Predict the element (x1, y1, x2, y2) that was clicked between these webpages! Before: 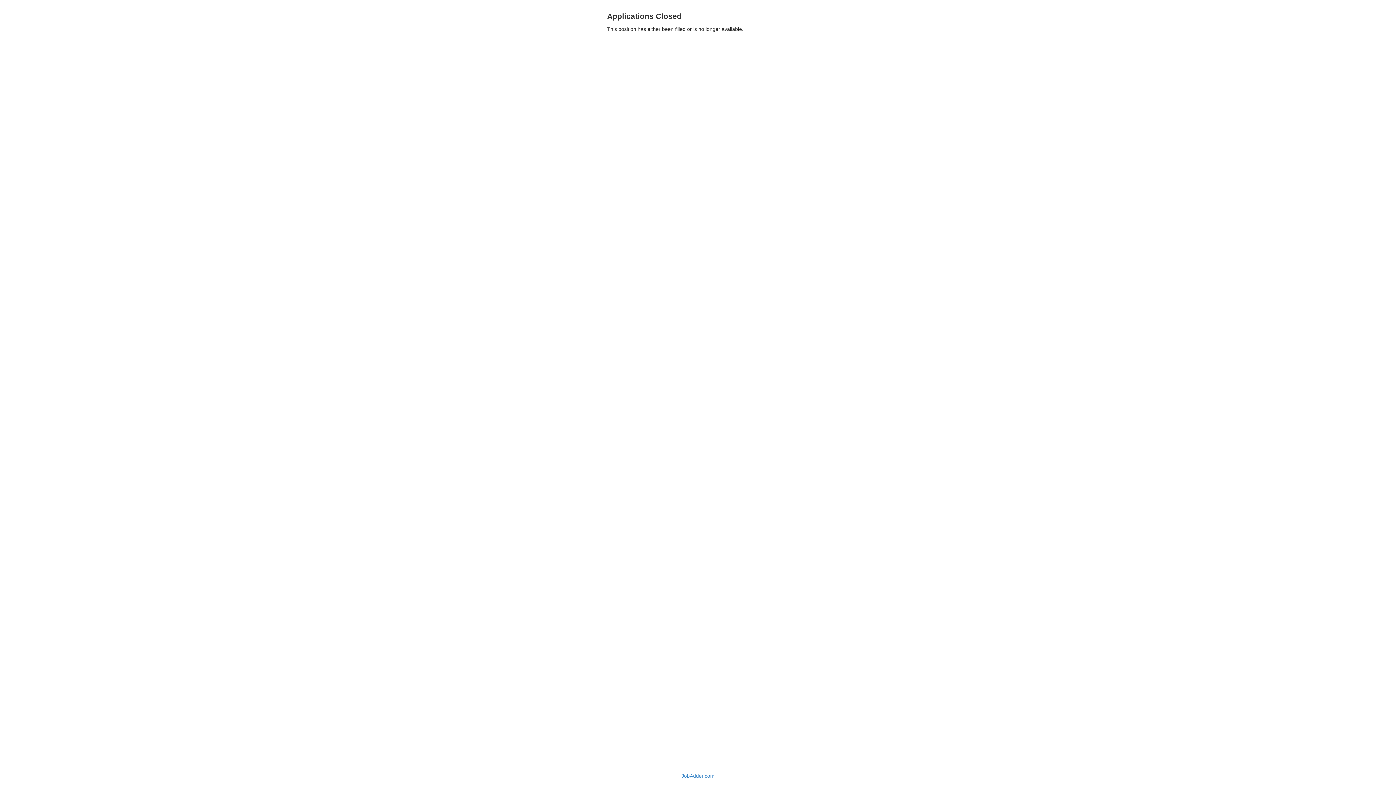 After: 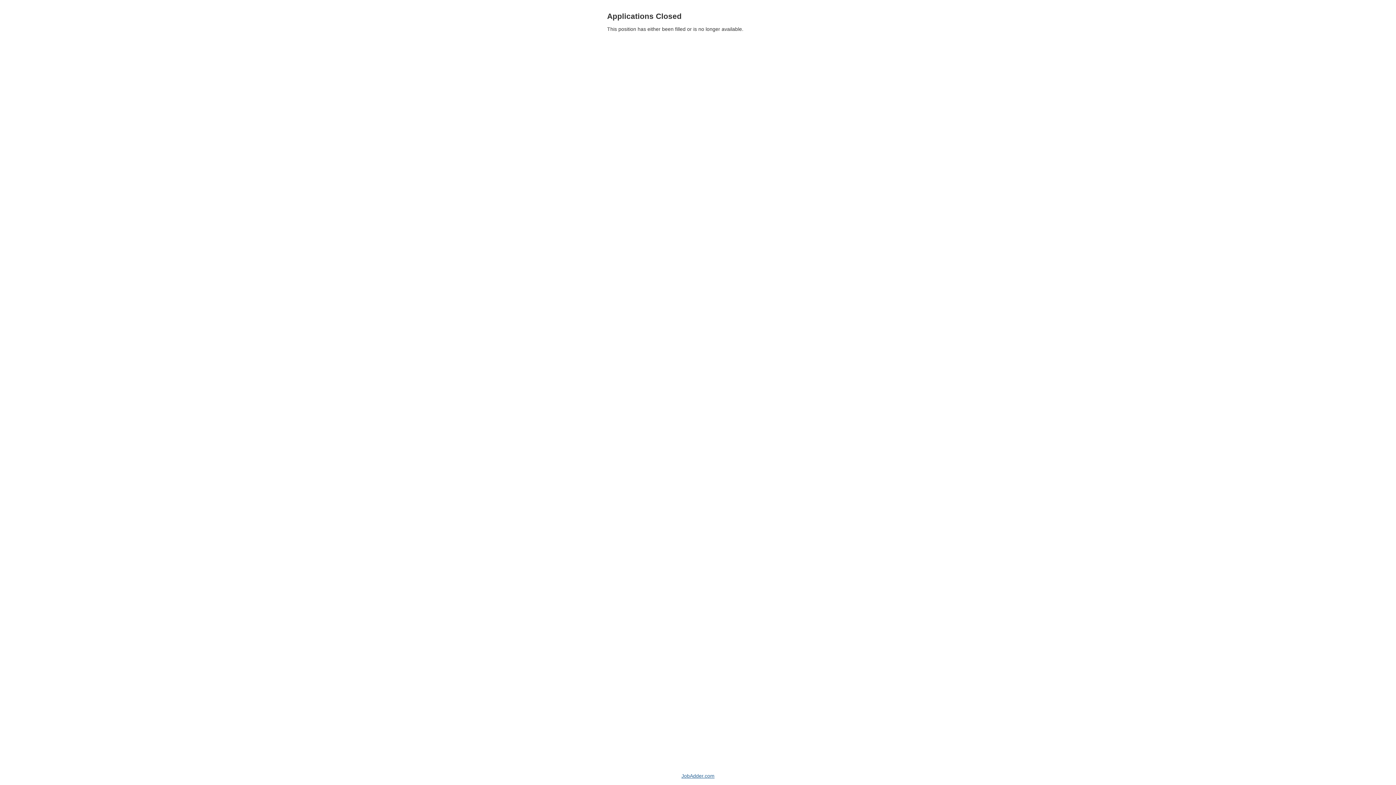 Action: label: JobAdder.com bbox: (681, 773, 714, 779)